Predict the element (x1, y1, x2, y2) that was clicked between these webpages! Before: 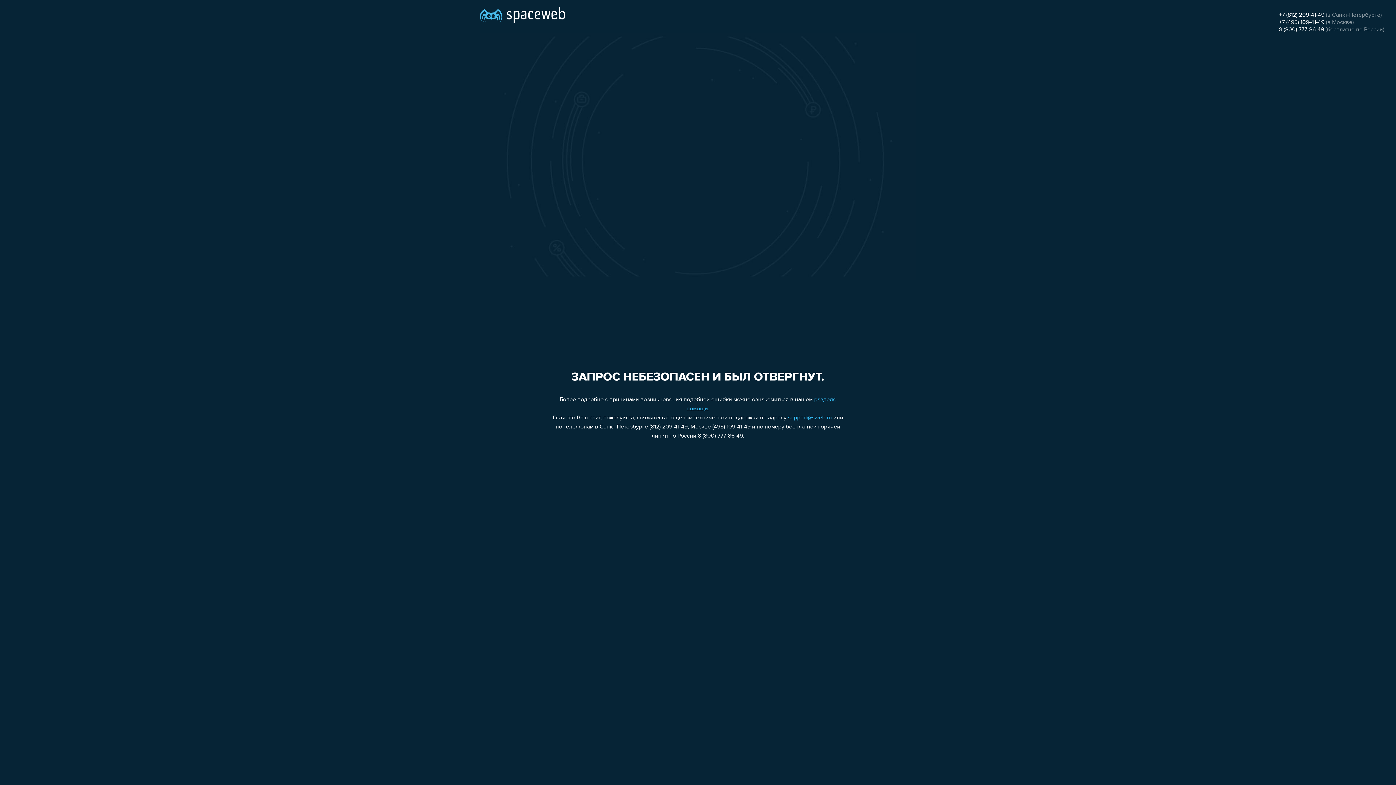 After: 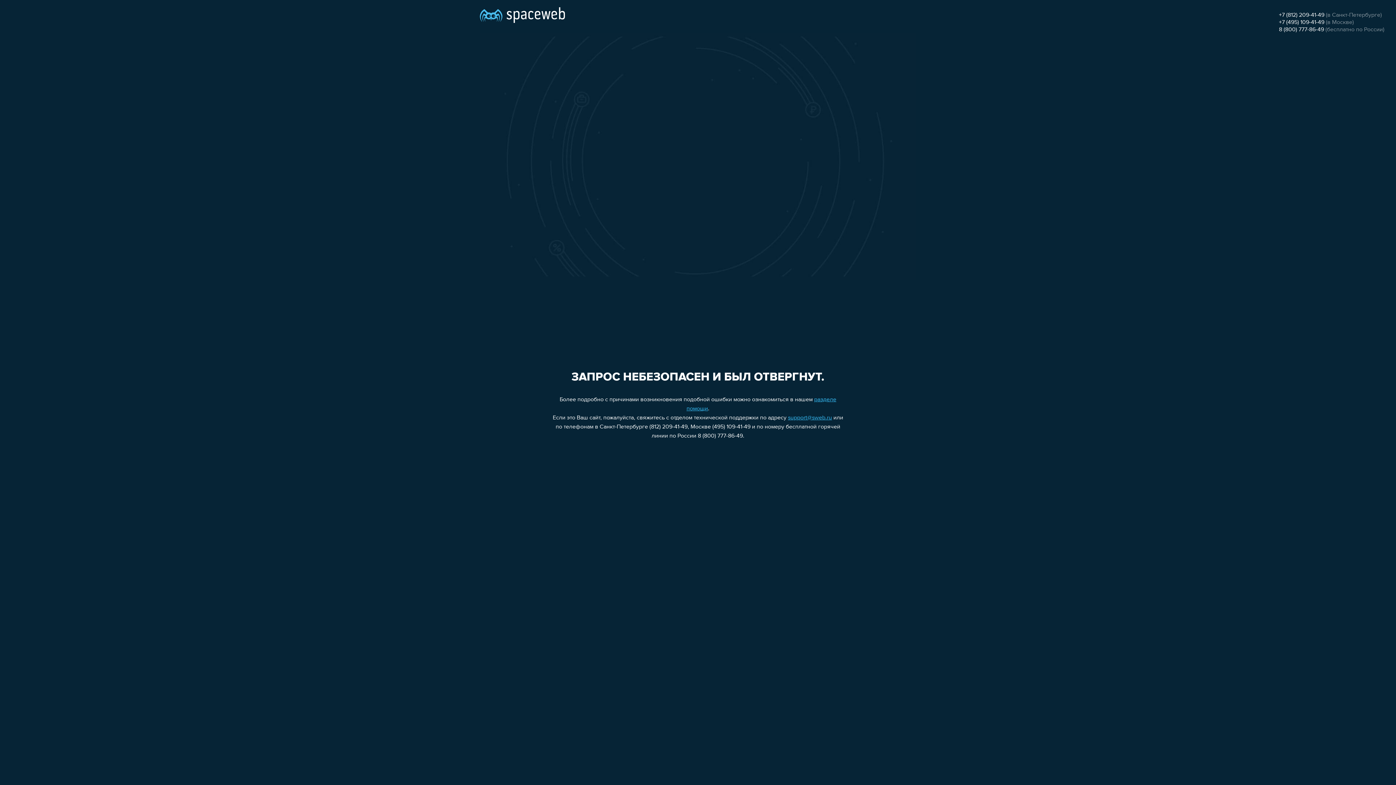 Action: label: support@sweb.ru bbox: (788, 415, 832, 421)